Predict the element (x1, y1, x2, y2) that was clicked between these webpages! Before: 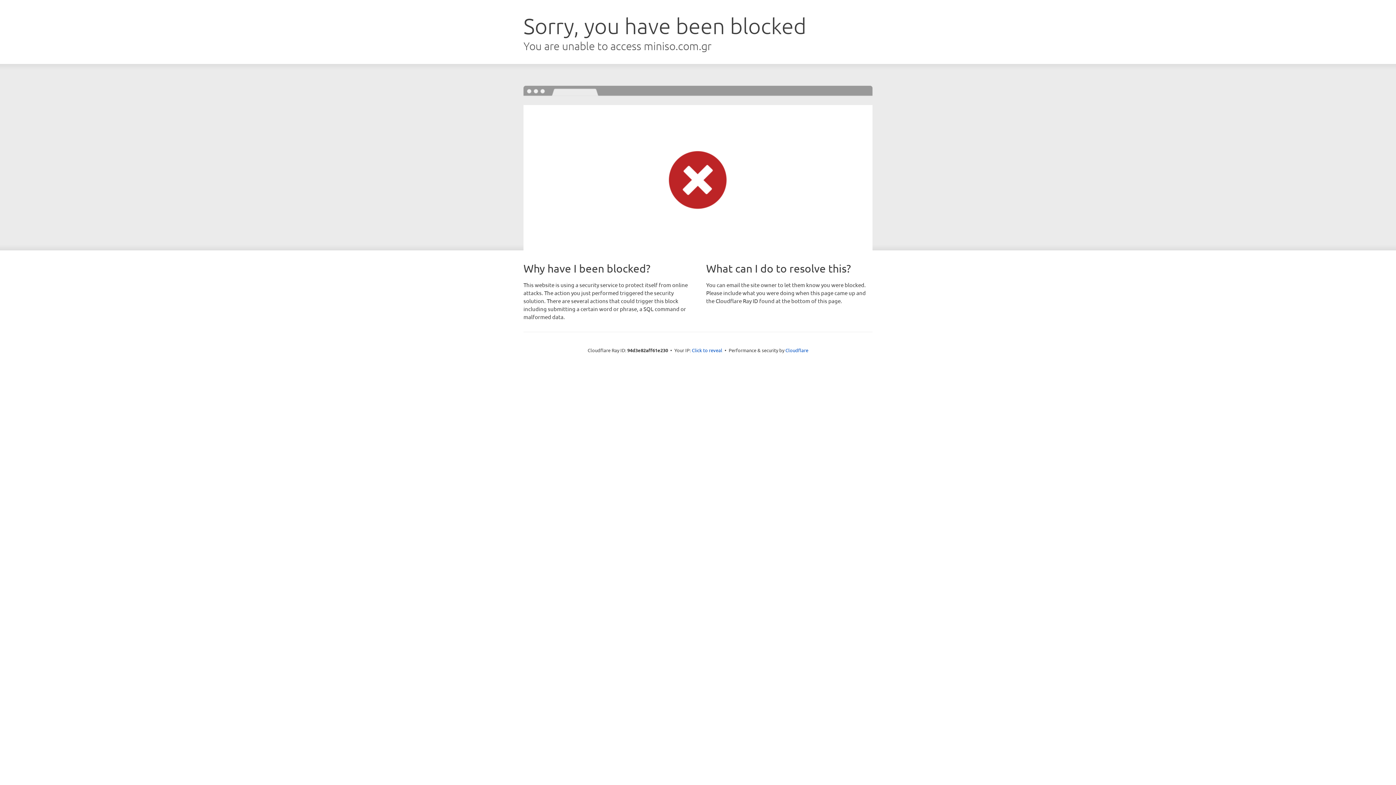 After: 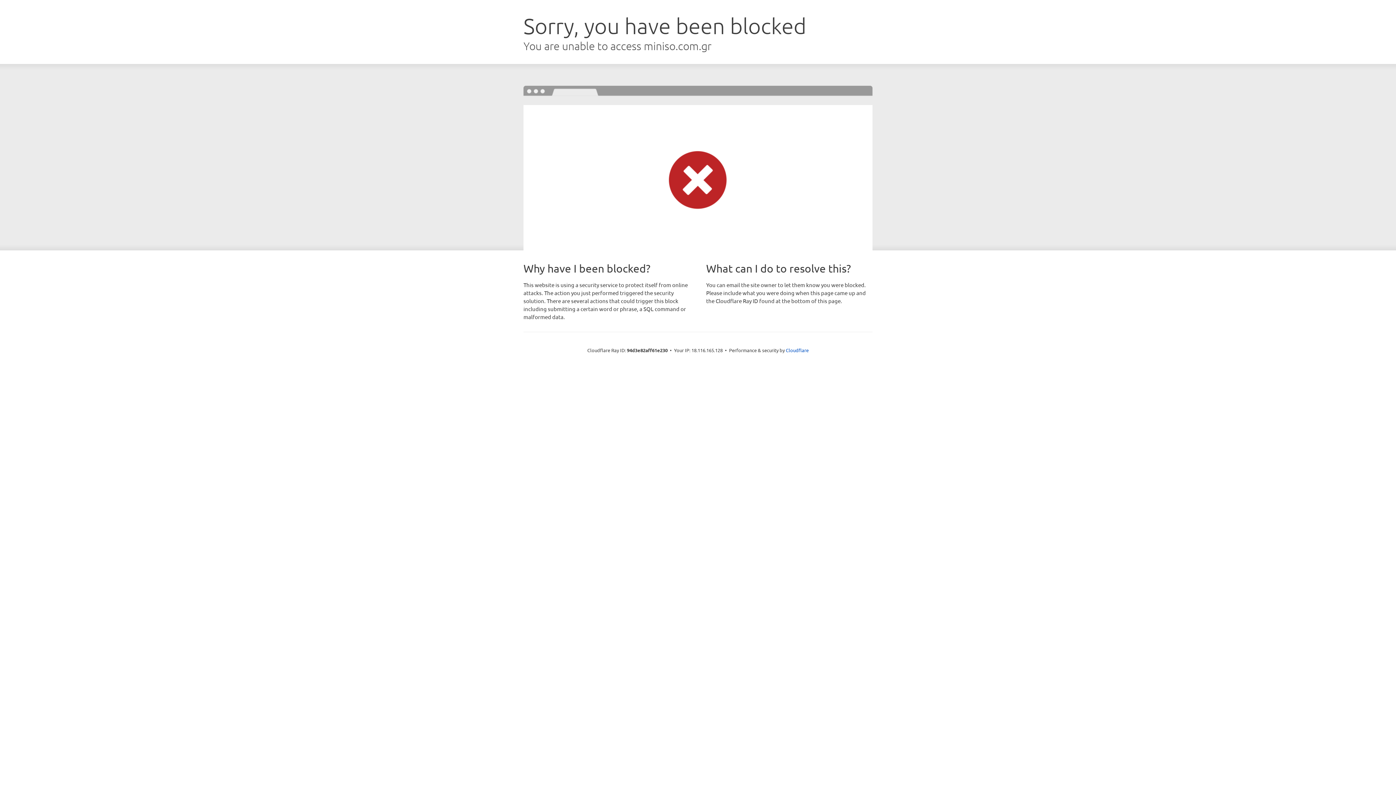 Action: label: Click to reveal bbox: (692, 346, 722, 353)